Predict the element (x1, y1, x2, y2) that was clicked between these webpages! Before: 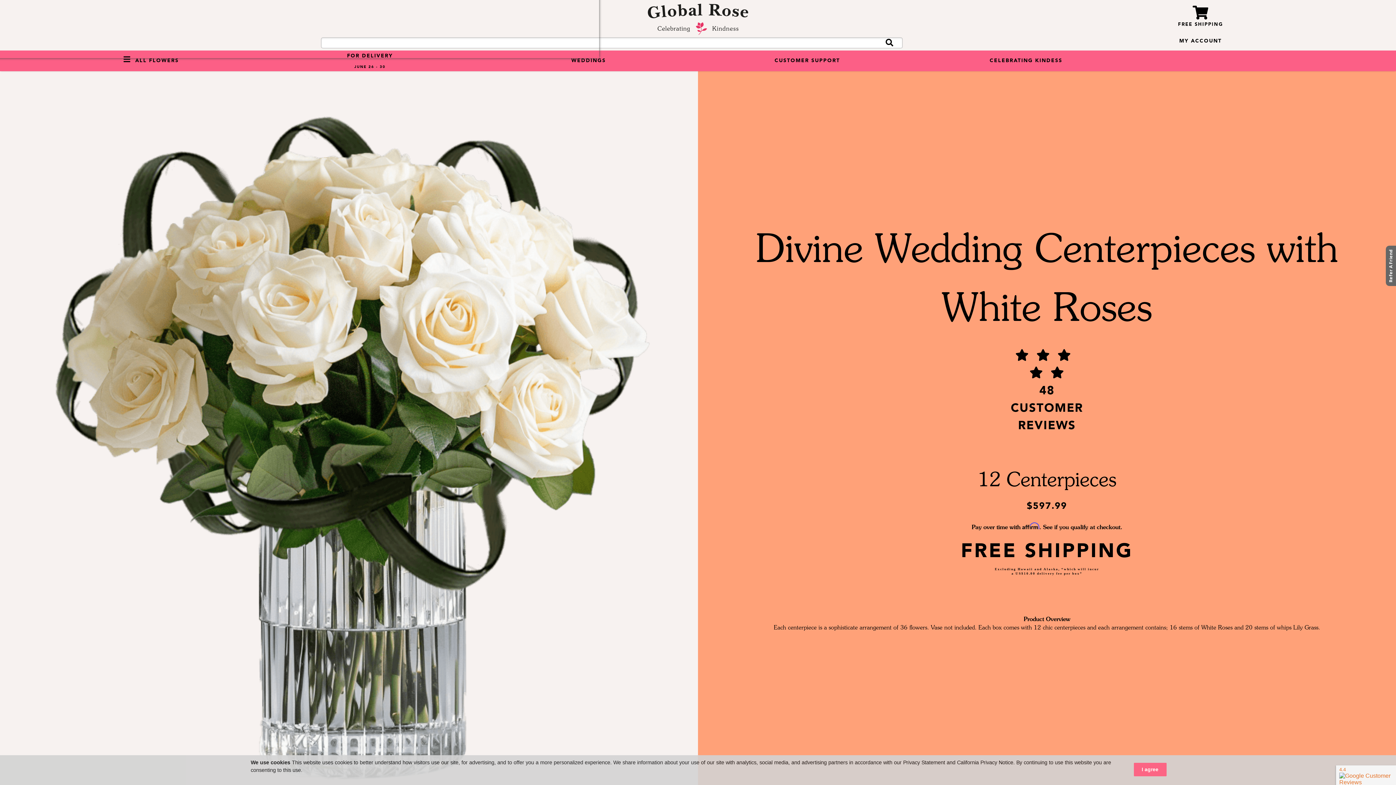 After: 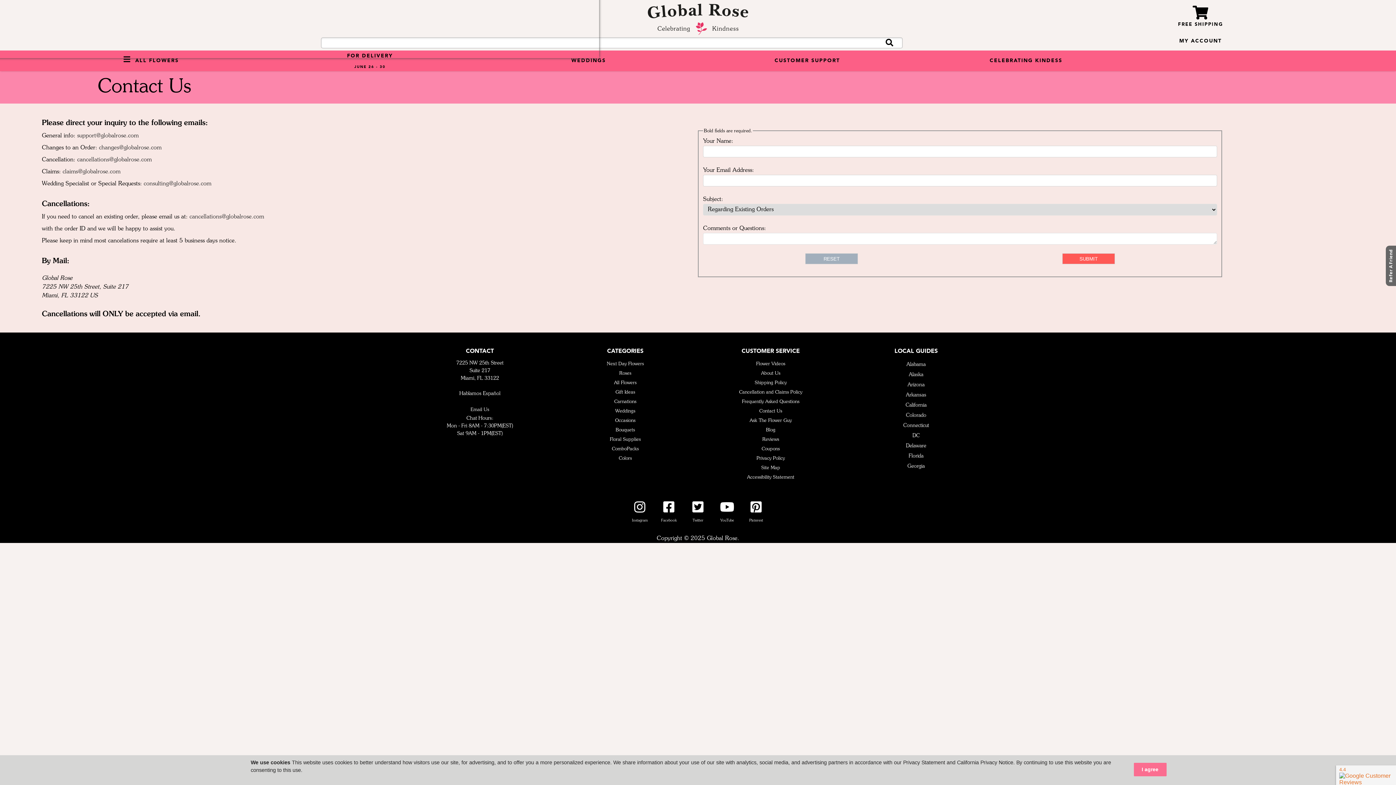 Action: bbox: (698, 50, 916, 71) label: CUSTOMER SUPPORT